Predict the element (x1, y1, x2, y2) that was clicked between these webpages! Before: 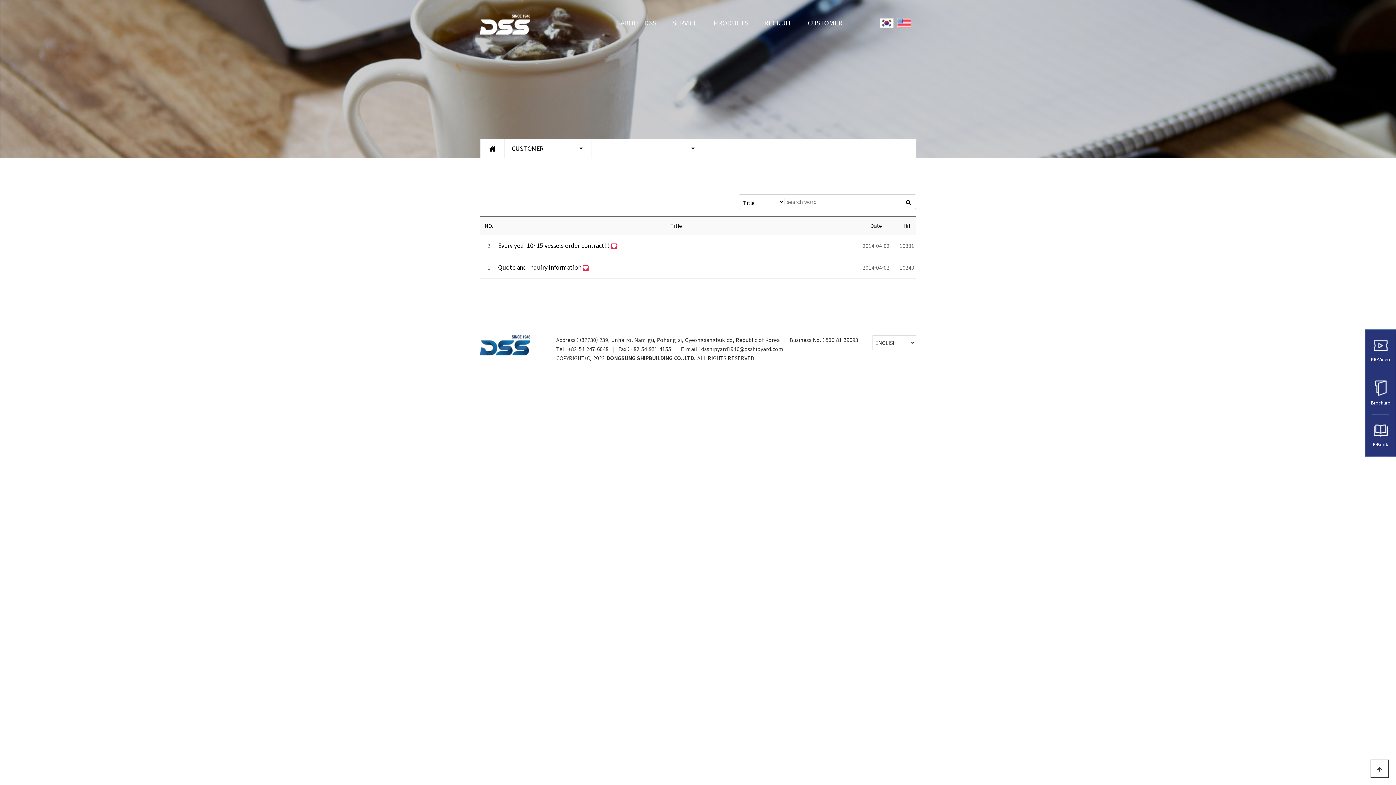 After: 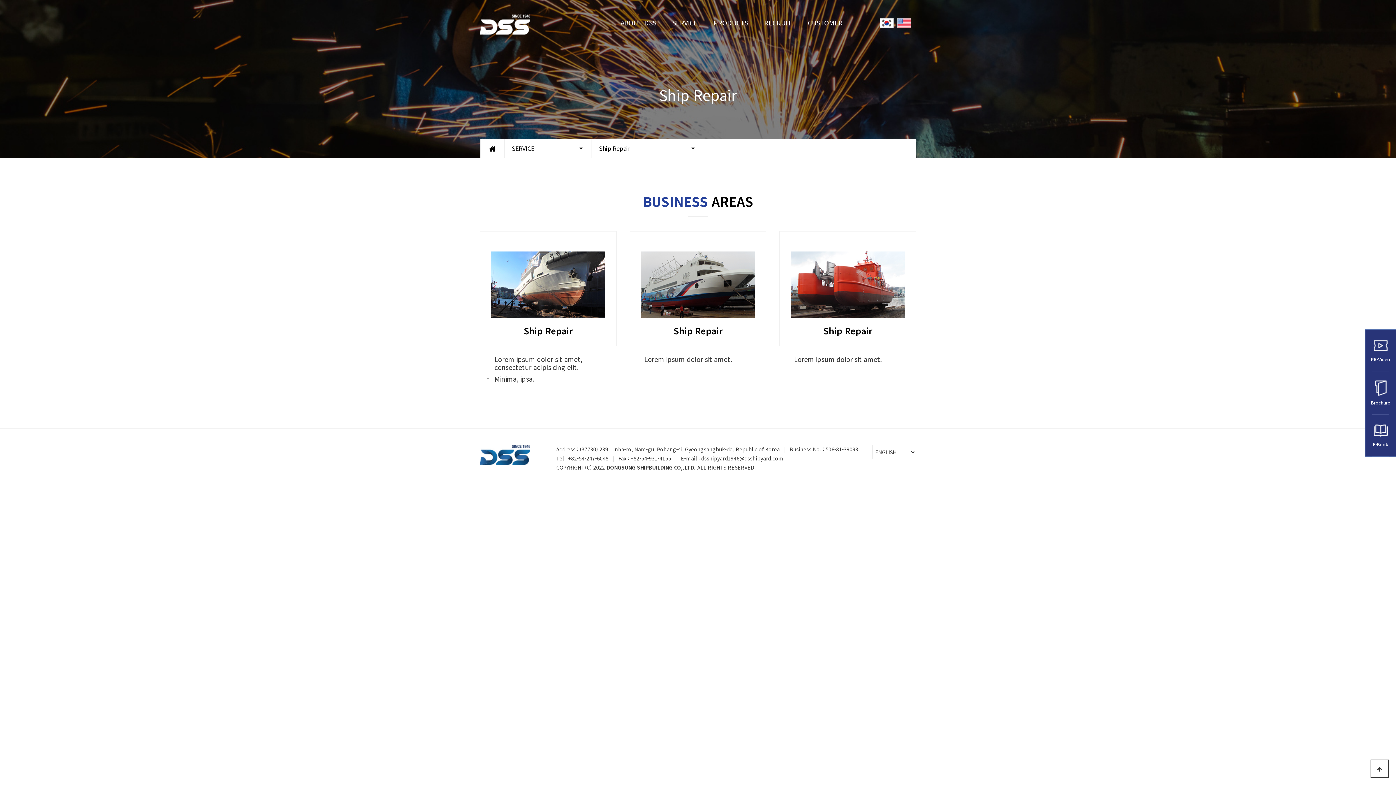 Action: label: SERVICE bbox: (664, 0, 705, 45)